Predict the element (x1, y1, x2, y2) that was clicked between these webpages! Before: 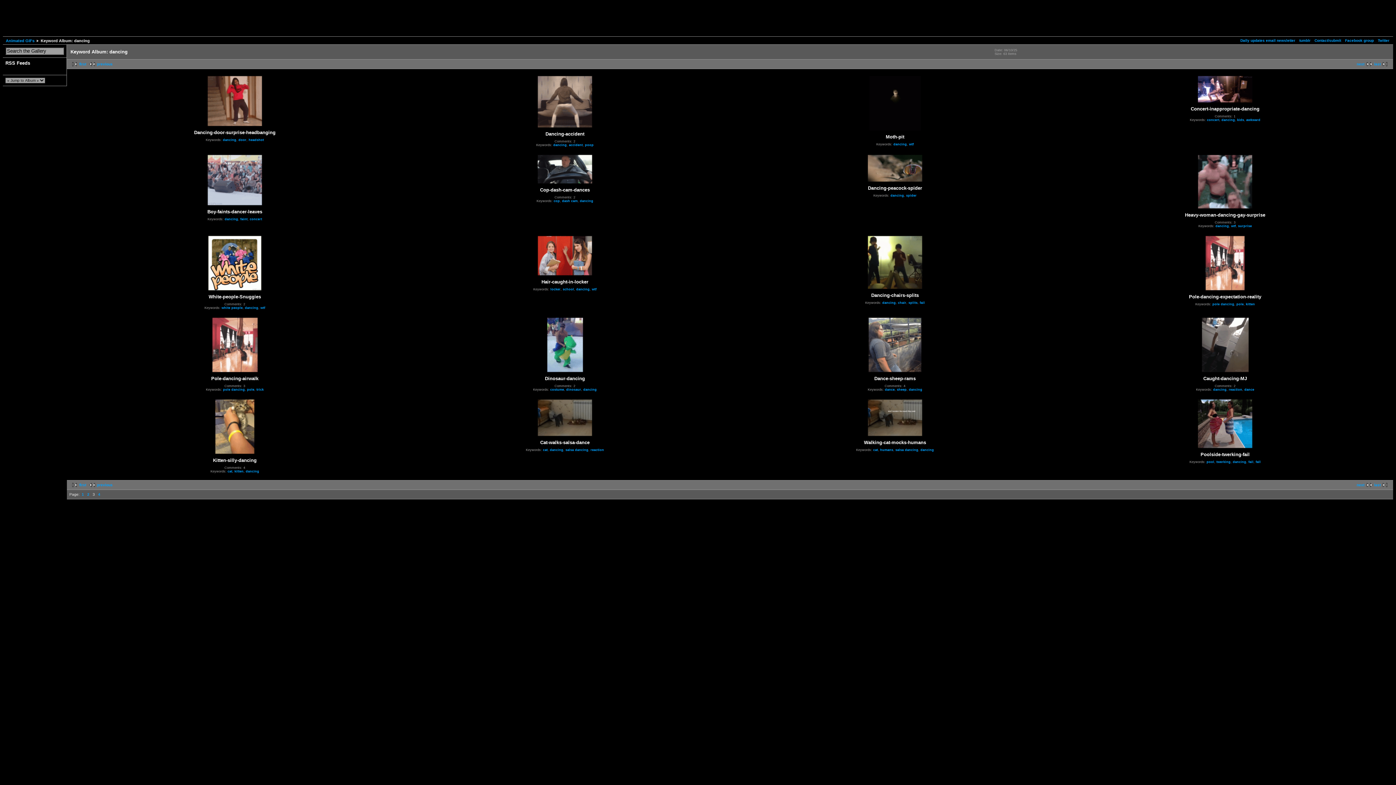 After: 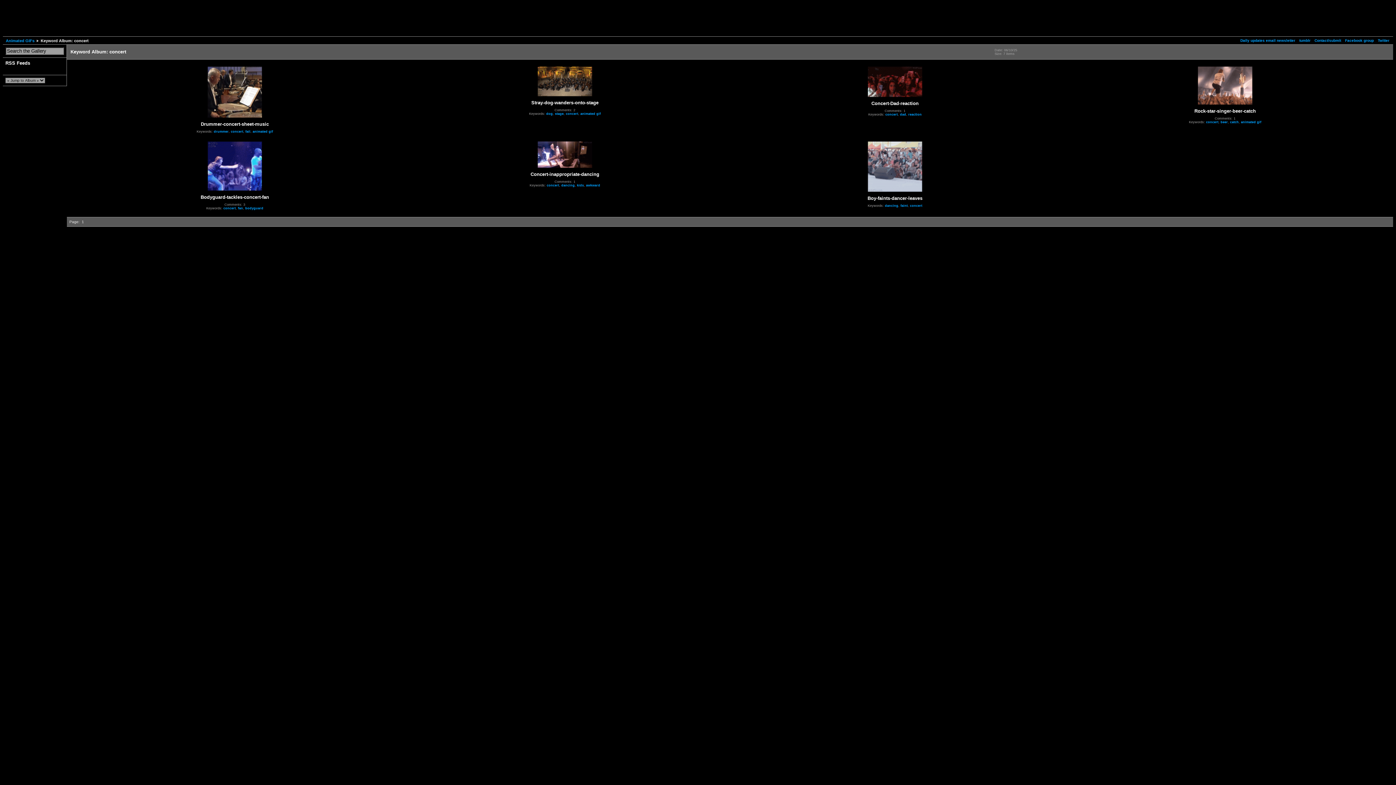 Action: bbox: (1207, 118, 1219, 121) label: concert